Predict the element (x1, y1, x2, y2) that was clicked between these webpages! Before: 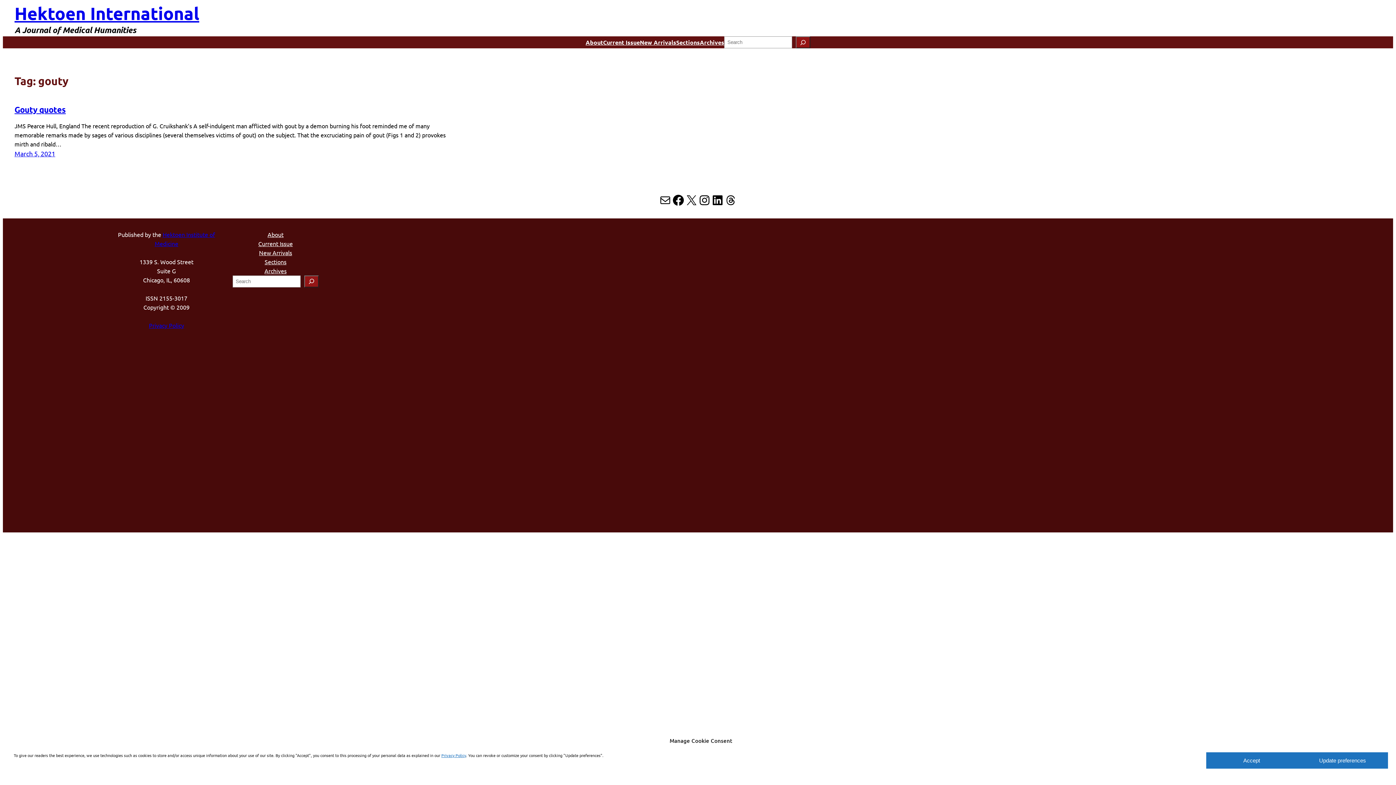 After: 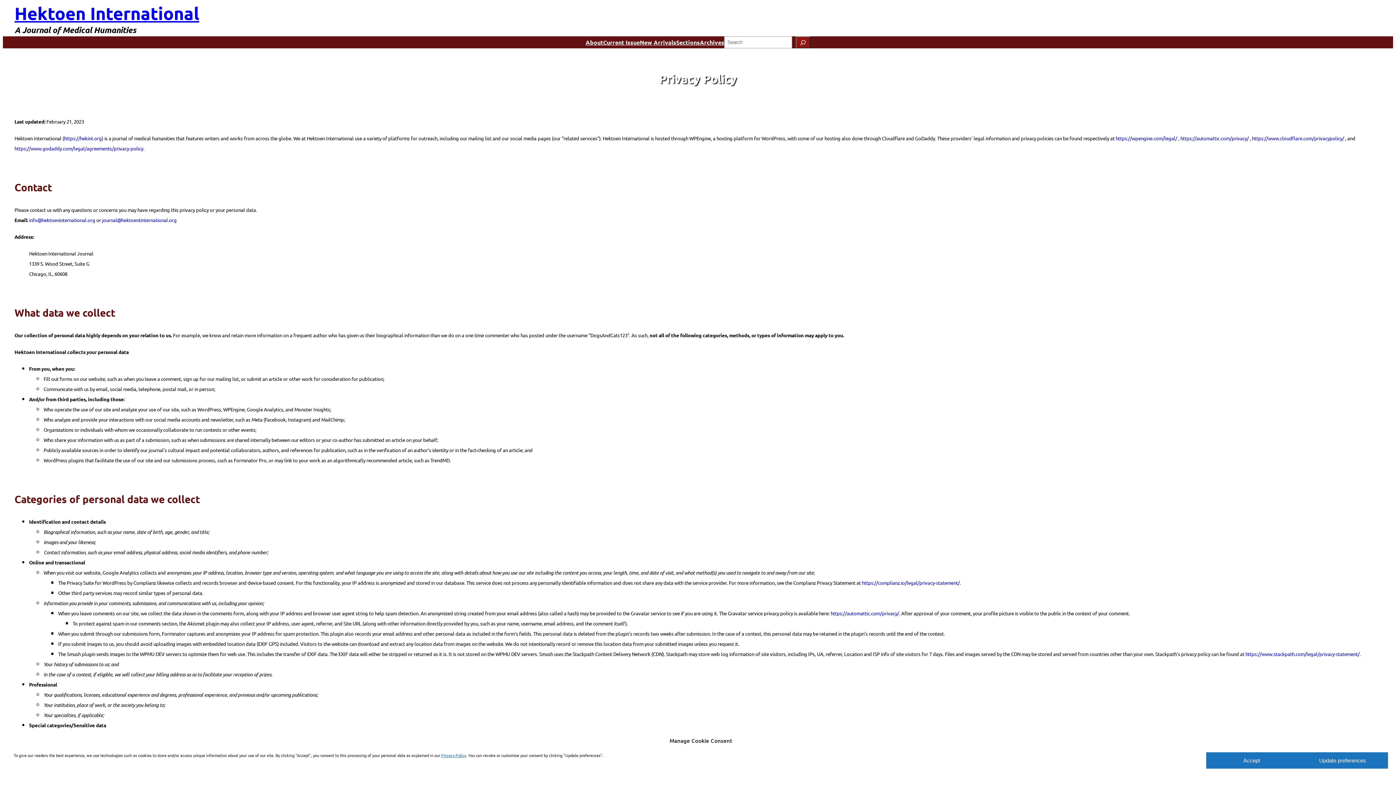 Action: bbox: (441, 752, 466, 758) label: Privacy Policy